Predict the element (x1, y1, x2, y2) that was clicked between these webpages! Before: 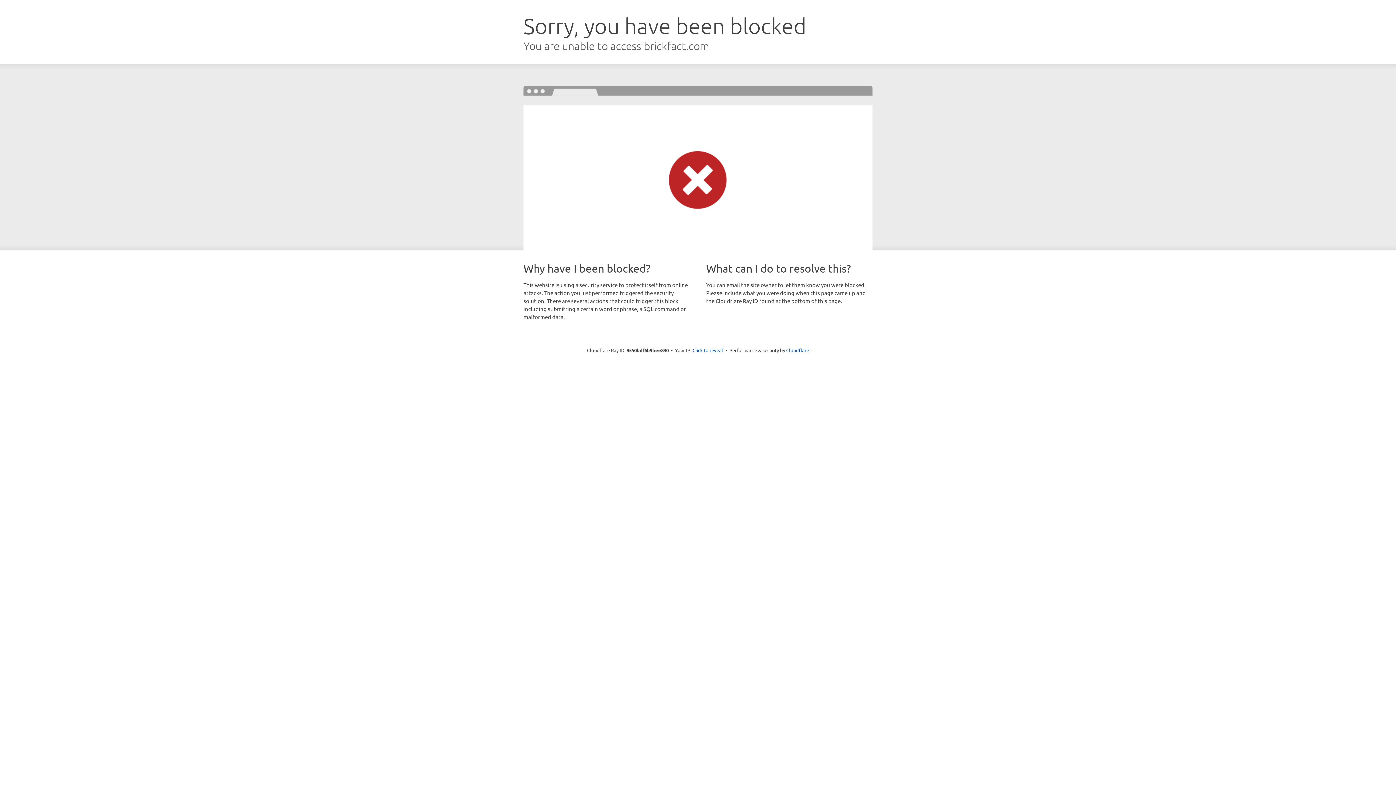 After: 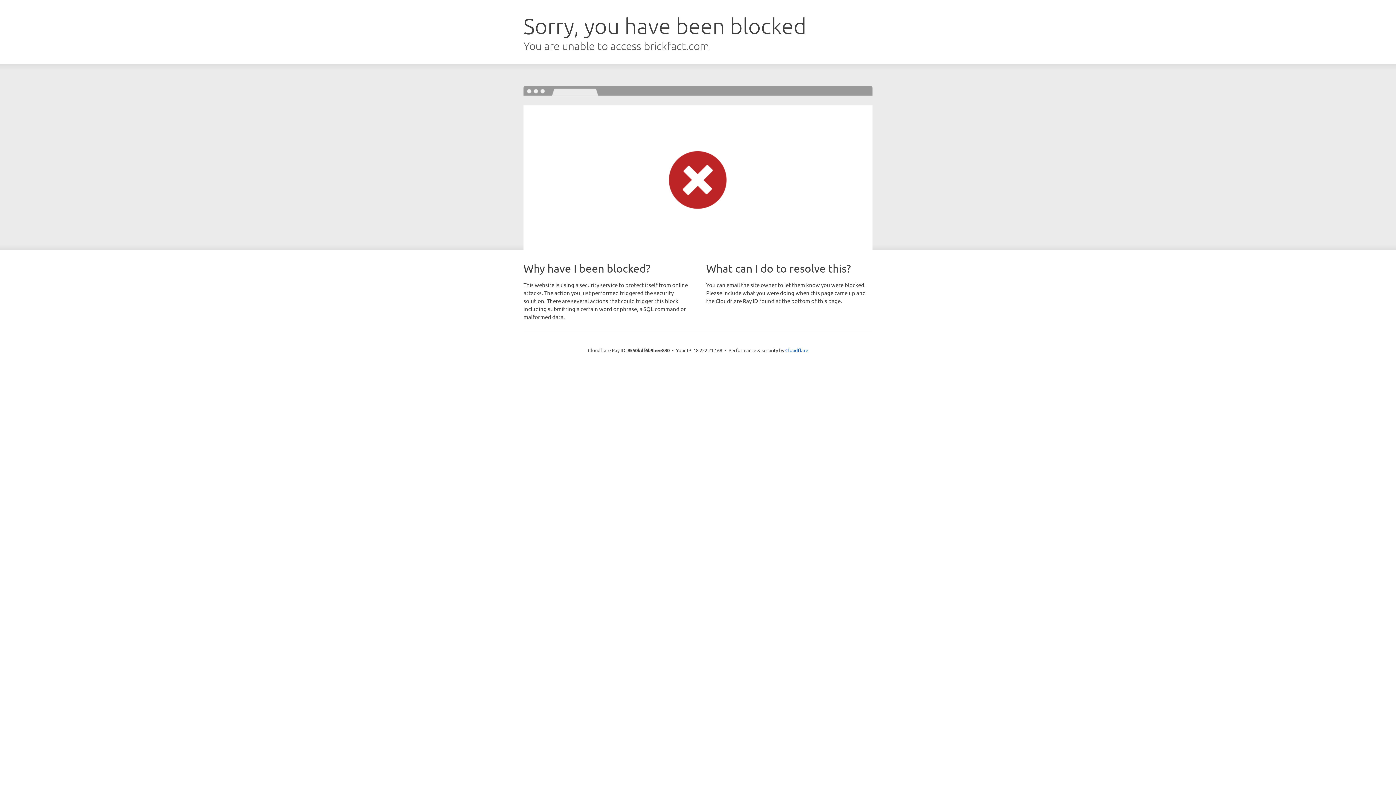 Action: bbox: (692, 346, 723, 353) label: Click to reveal